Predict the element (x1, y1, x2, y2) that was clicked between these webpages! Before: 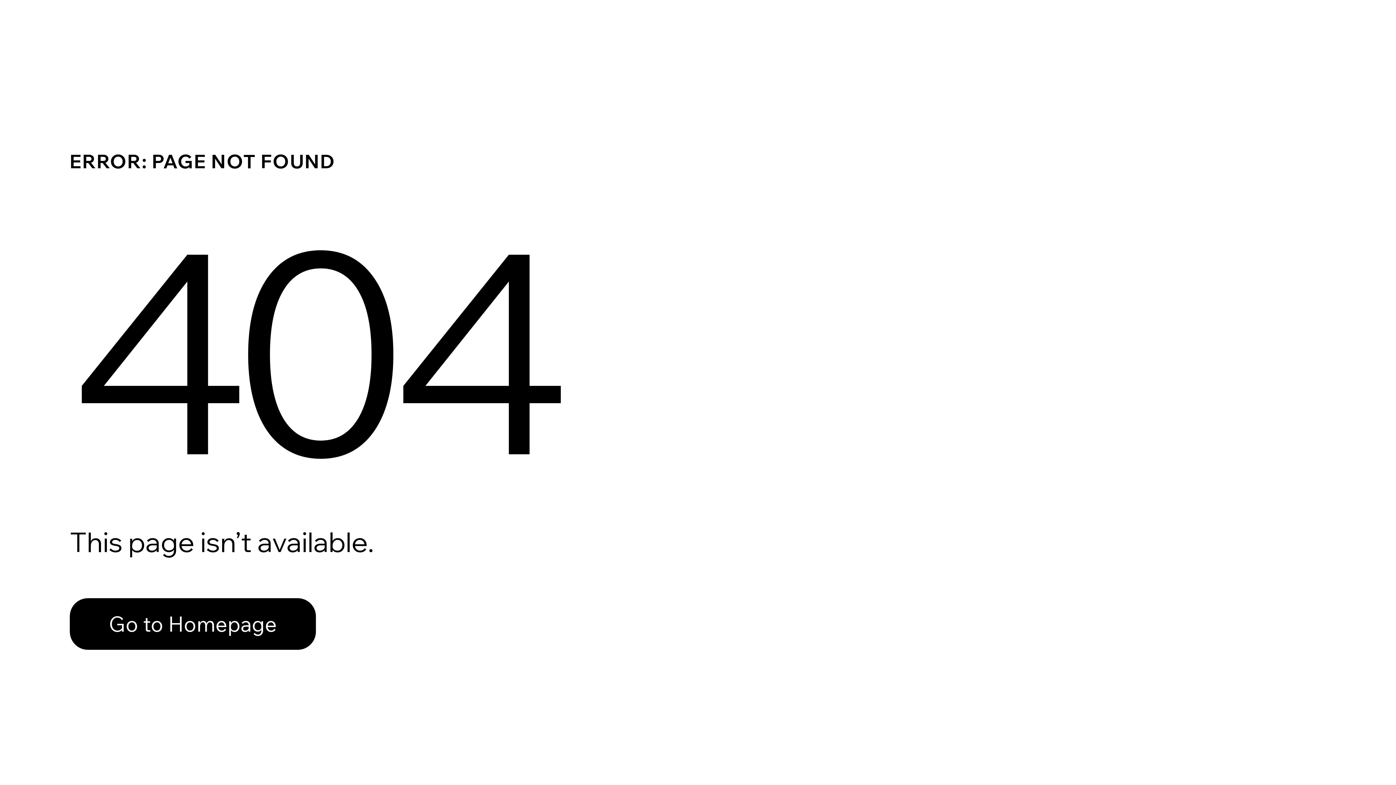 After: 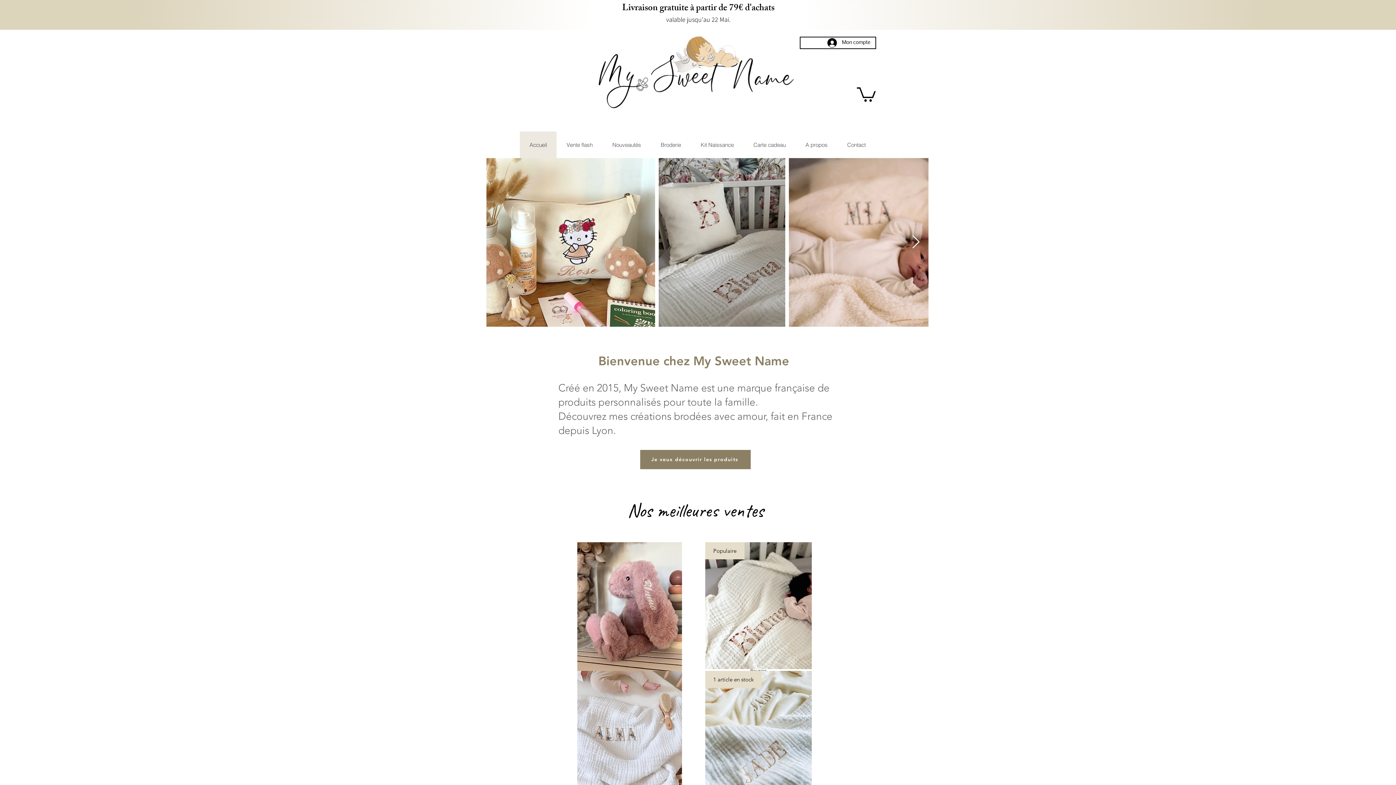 Action: label: Go to Homepage bbox: (69, 582, 768, 659)